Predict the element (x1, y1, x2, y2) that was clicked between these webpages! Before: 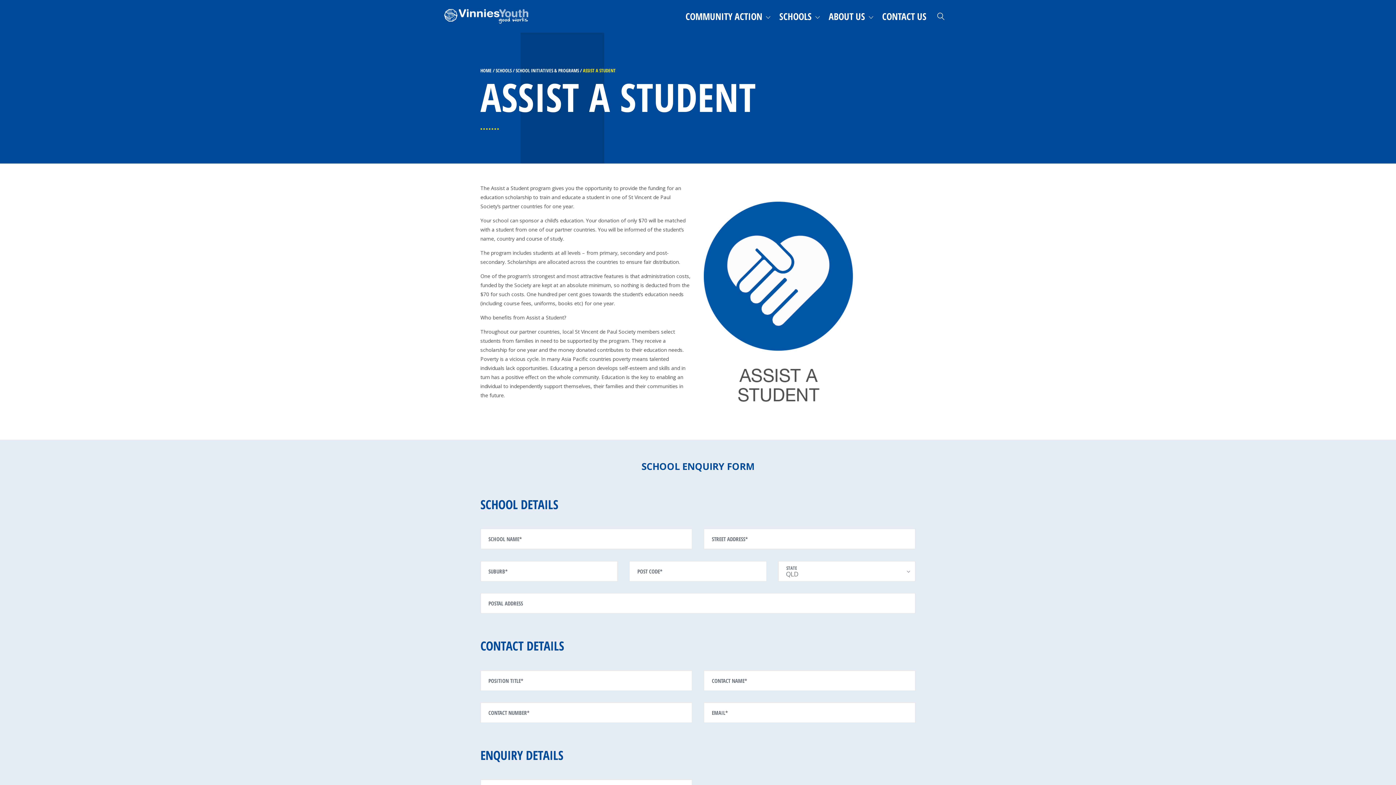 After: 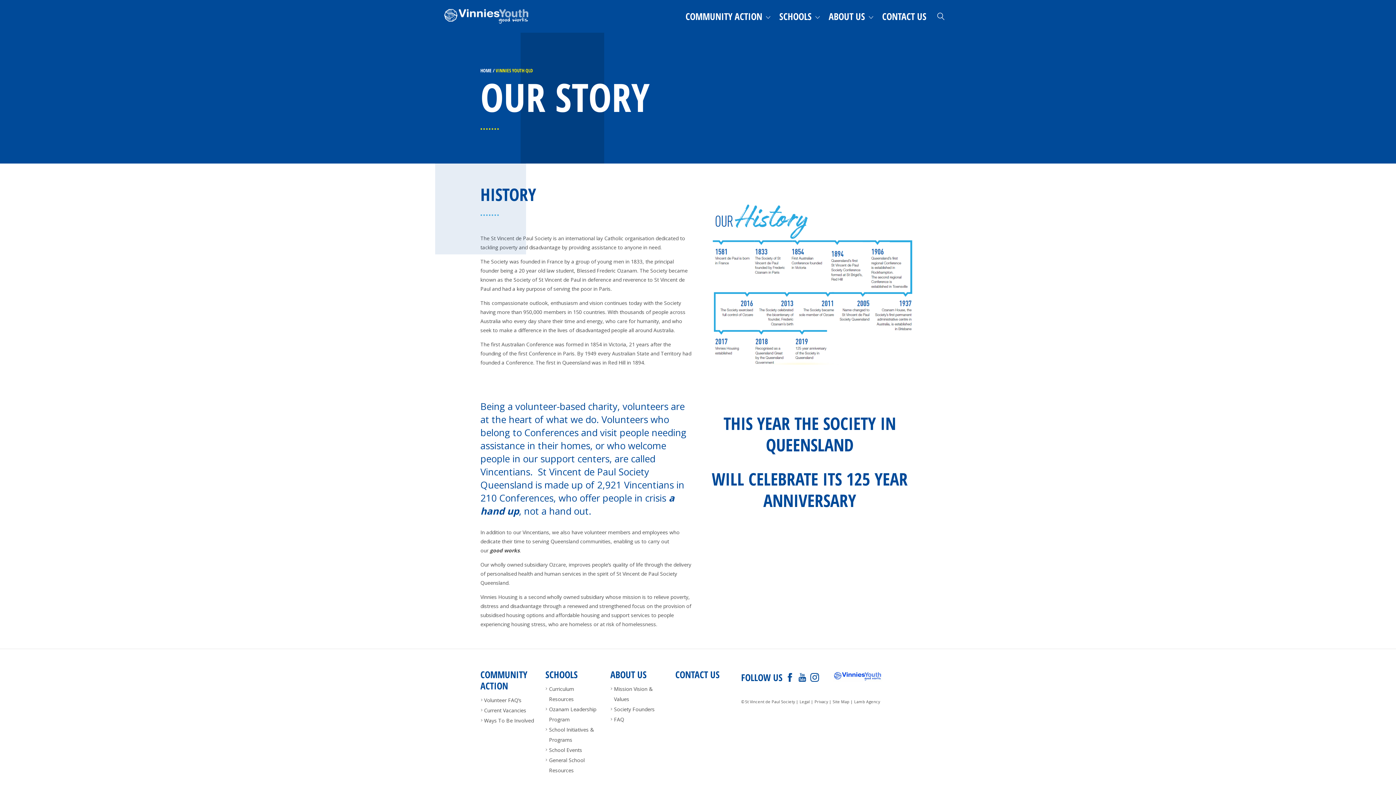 Action: bbox: (825, 0, 877, 32) label: ABOUT US